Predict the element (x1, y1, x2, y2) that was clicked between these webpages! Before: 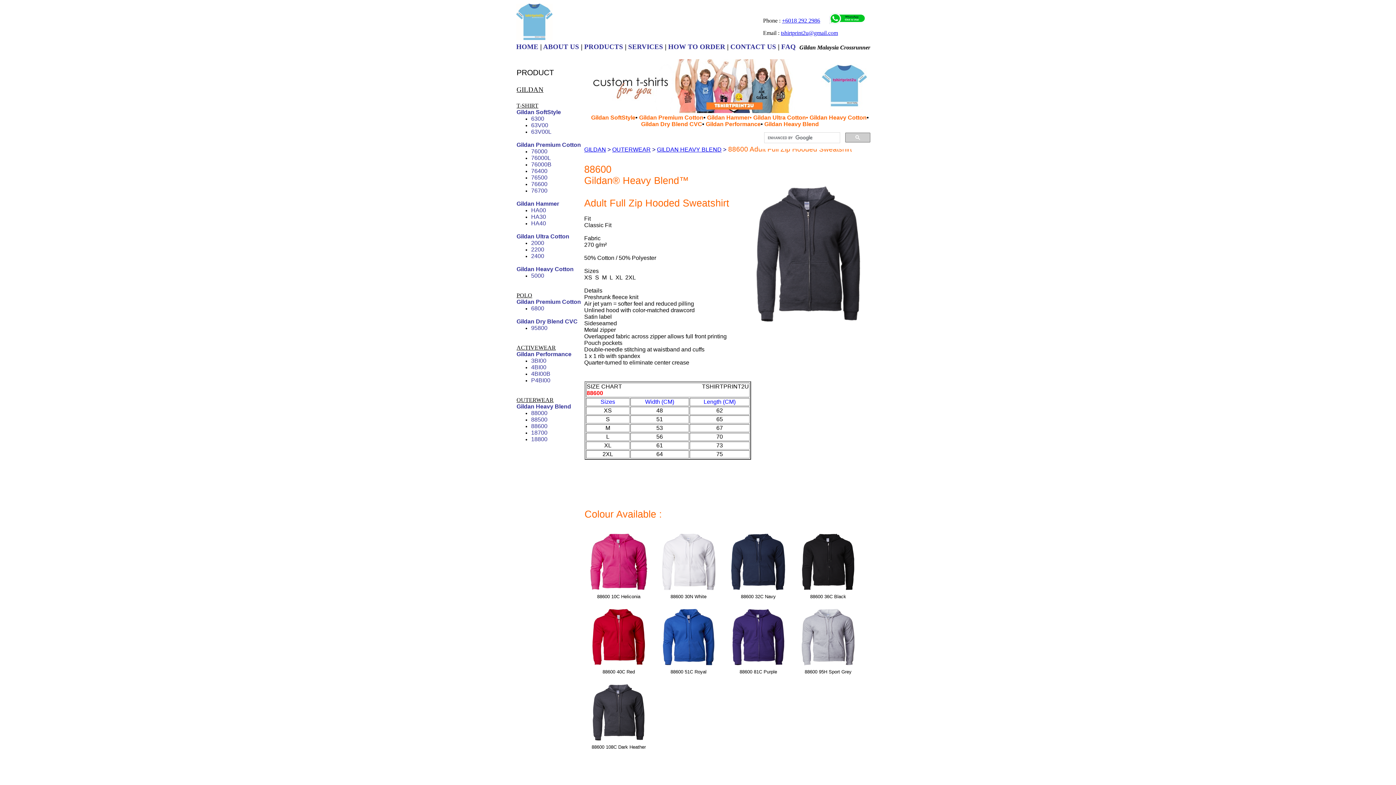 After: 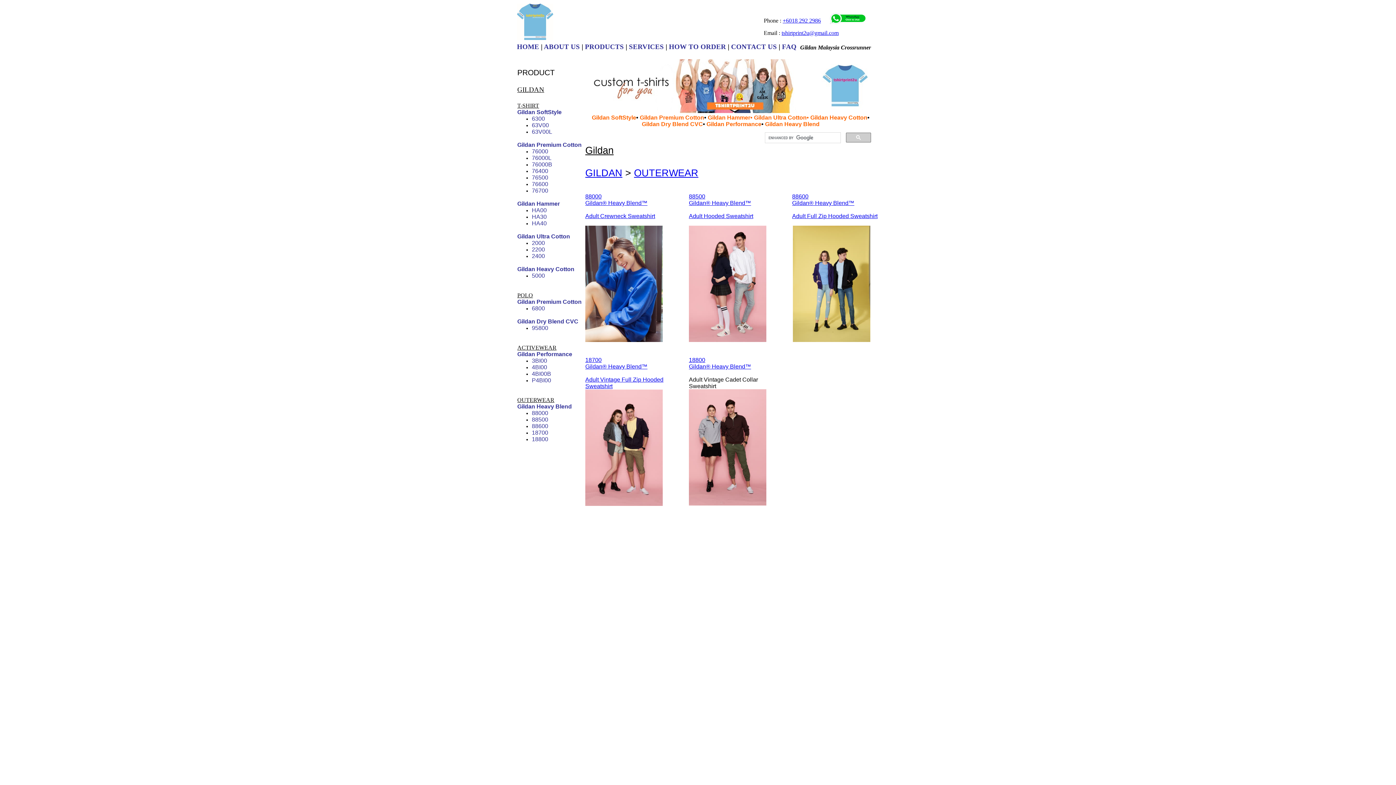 Action: bbox: (612, 146, 650, 152) label: OUTERWEAR